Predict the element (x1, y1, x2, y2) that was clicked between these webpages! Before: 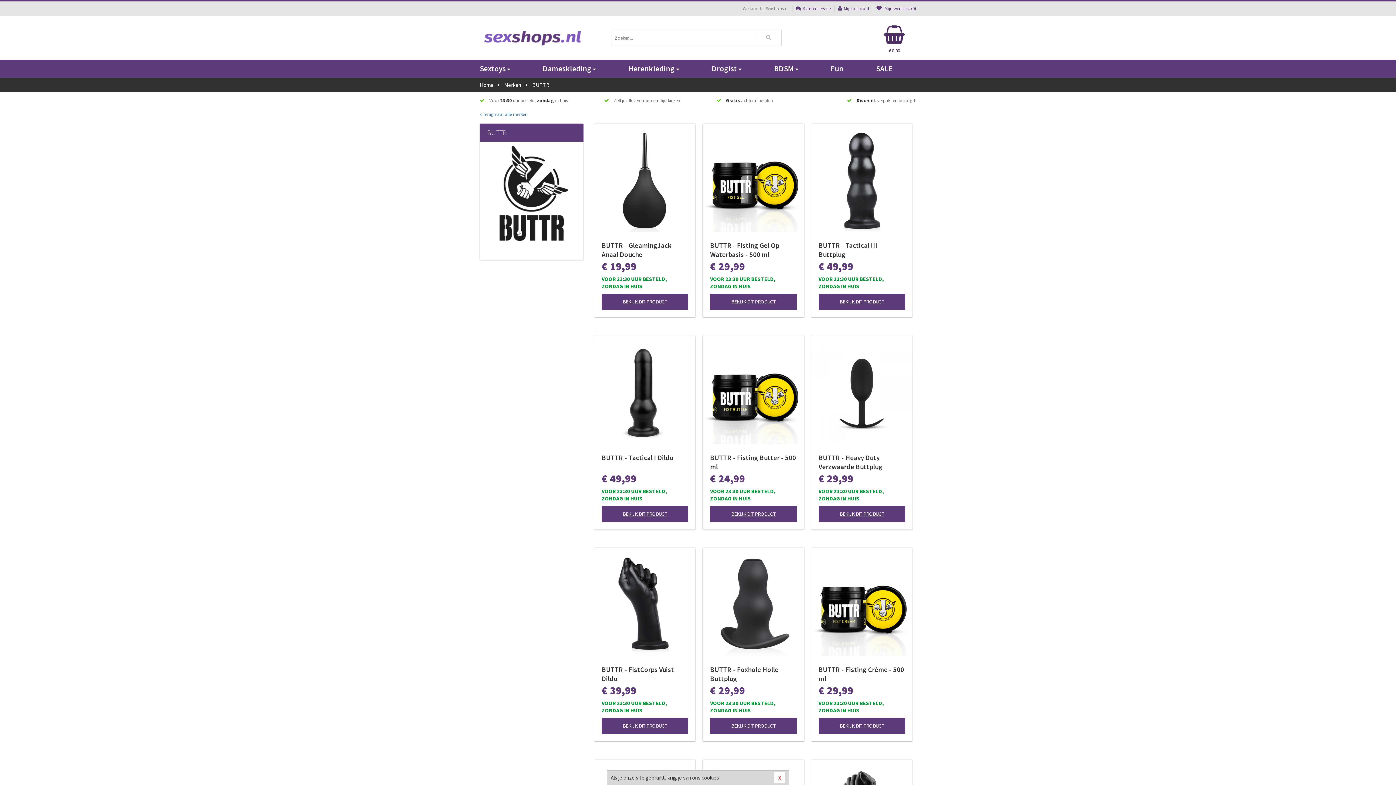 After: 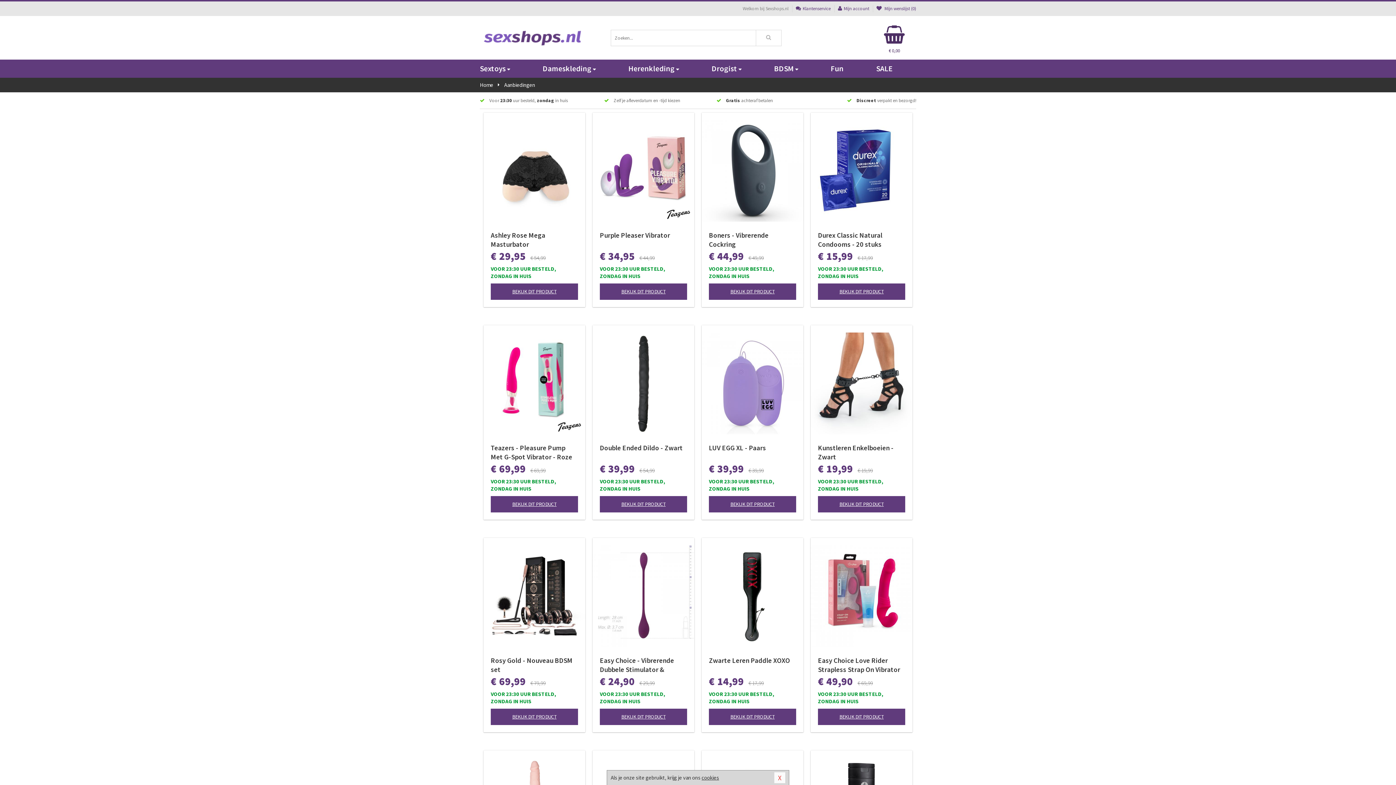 Action: bbox: (866, 59, 916, 77) label: SALE